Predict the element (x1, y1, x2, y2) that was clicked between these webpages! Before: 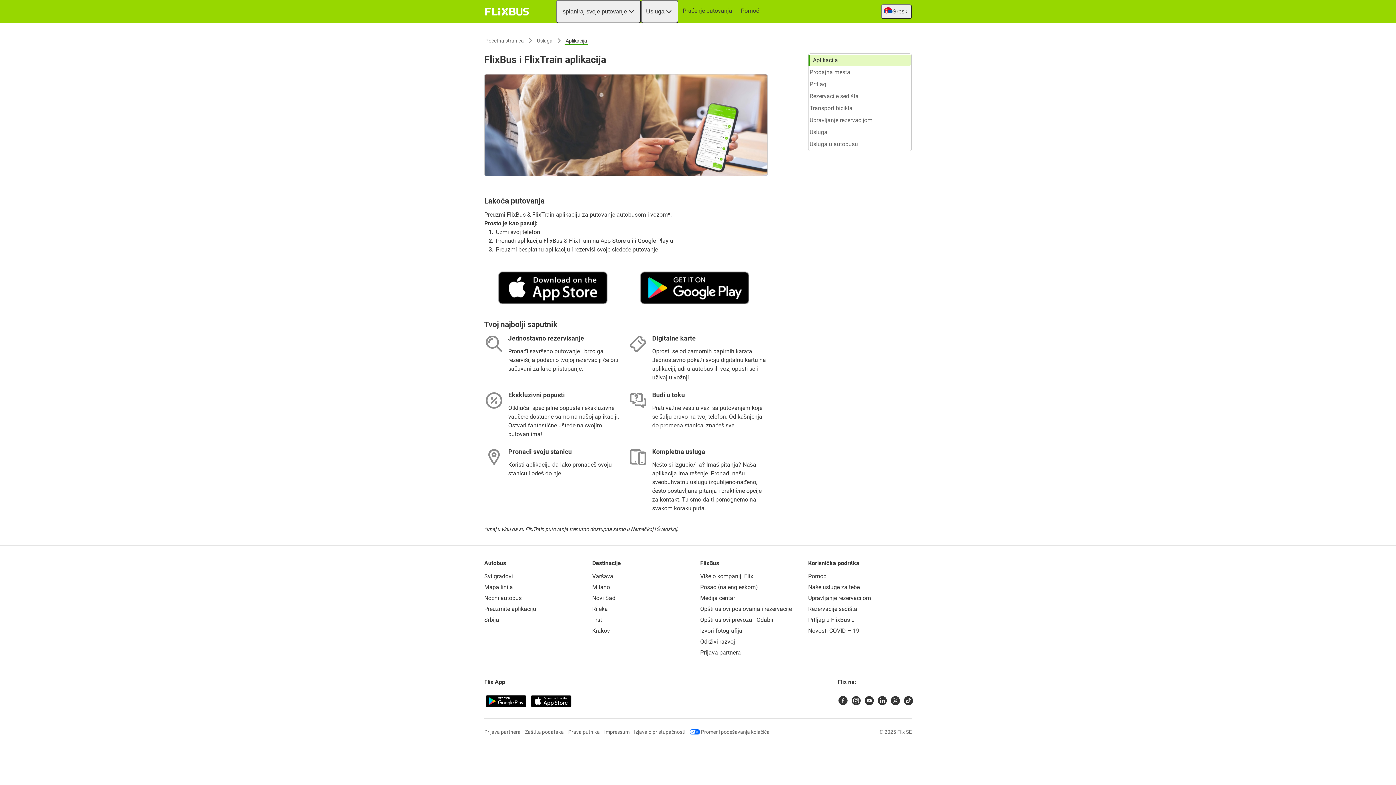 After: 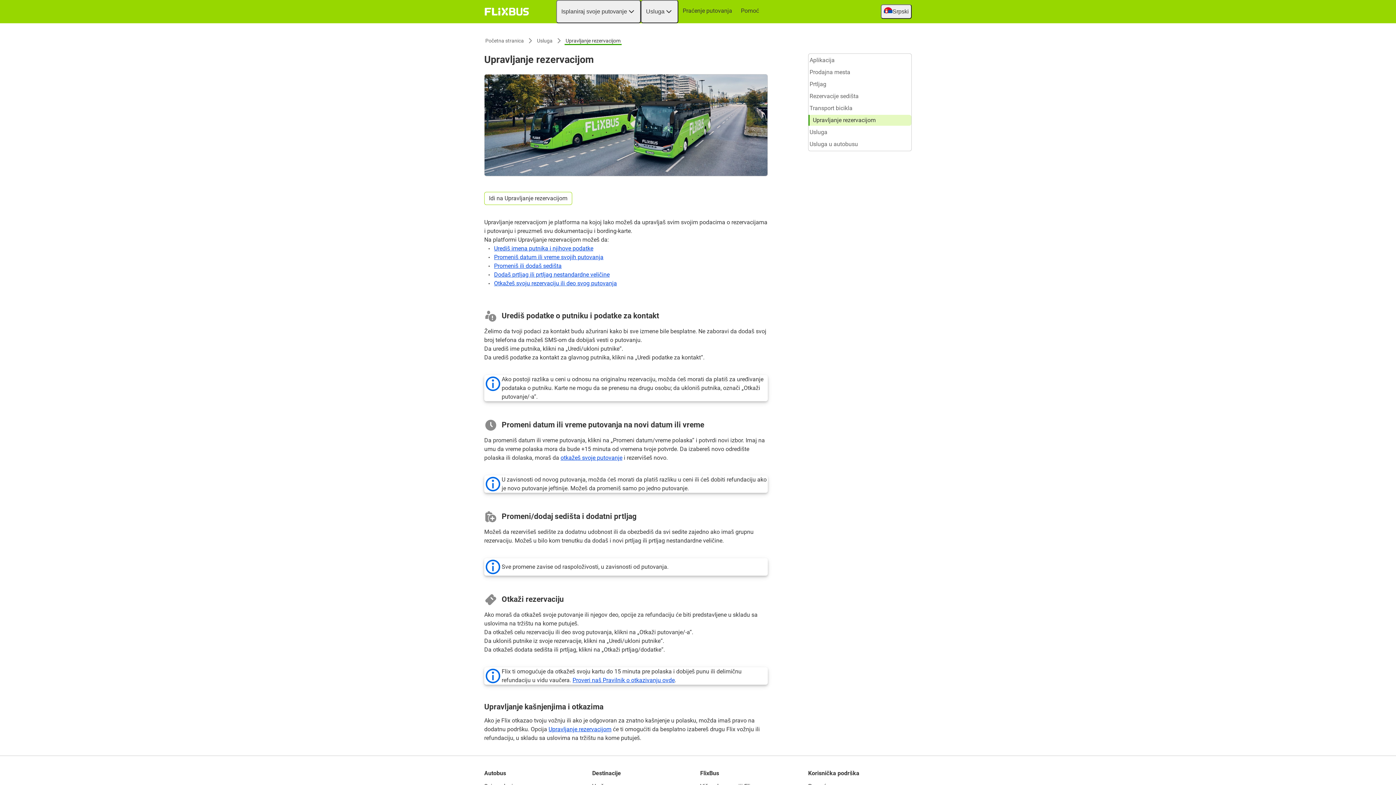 Action: bbox: (808, 114, 911, 125) label: Upravljanje rezervacijom